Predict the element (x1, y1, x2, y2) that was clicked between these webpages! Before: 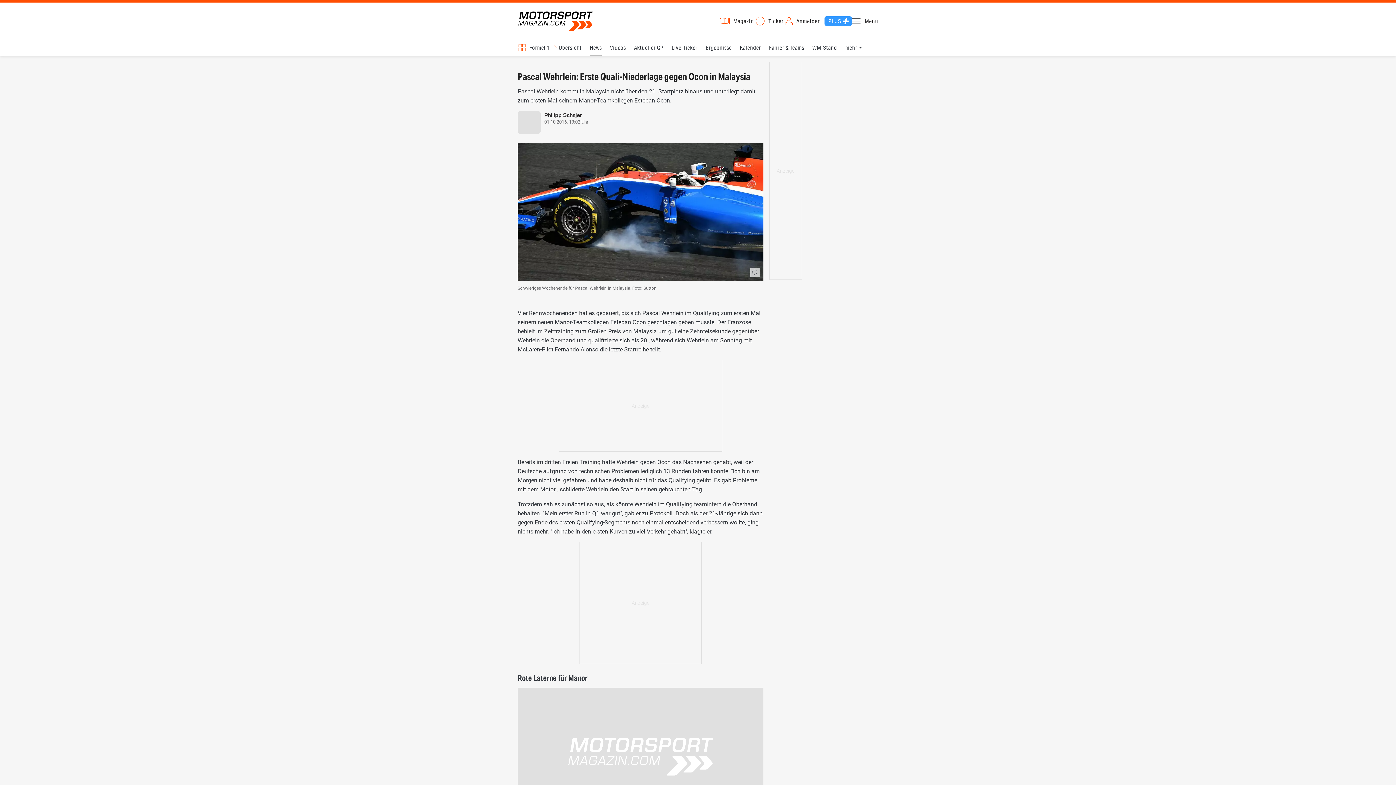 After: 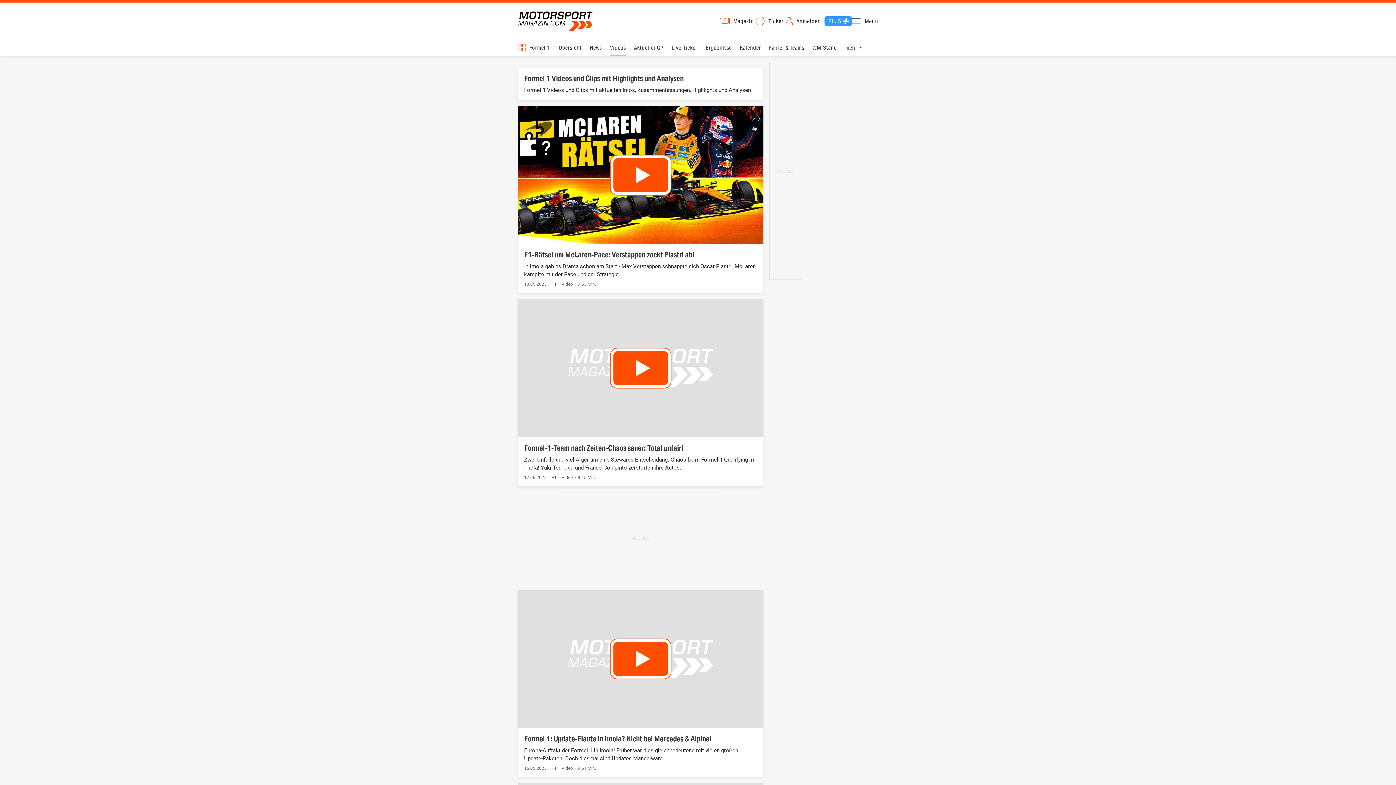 Action: bbox: (610, 39, 626, 56) label: Videos